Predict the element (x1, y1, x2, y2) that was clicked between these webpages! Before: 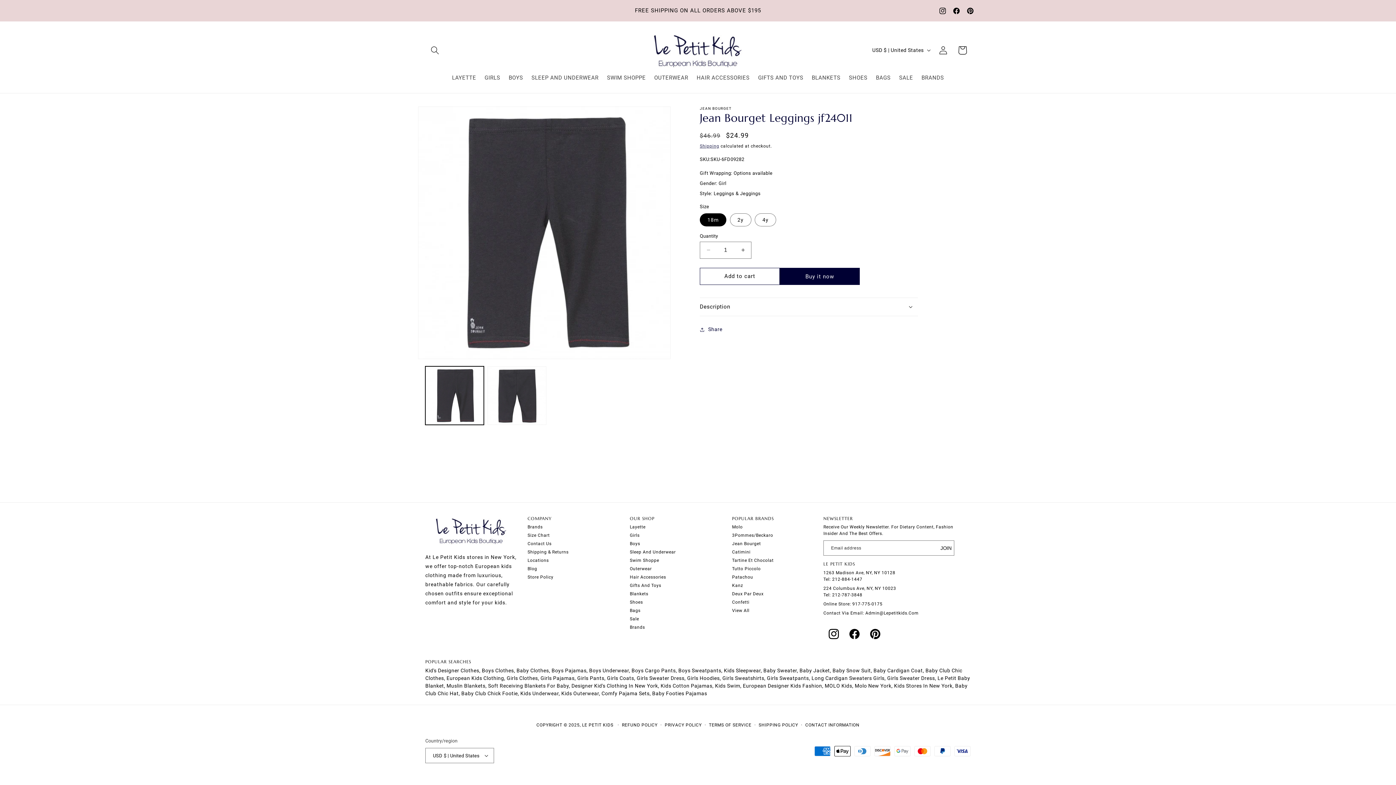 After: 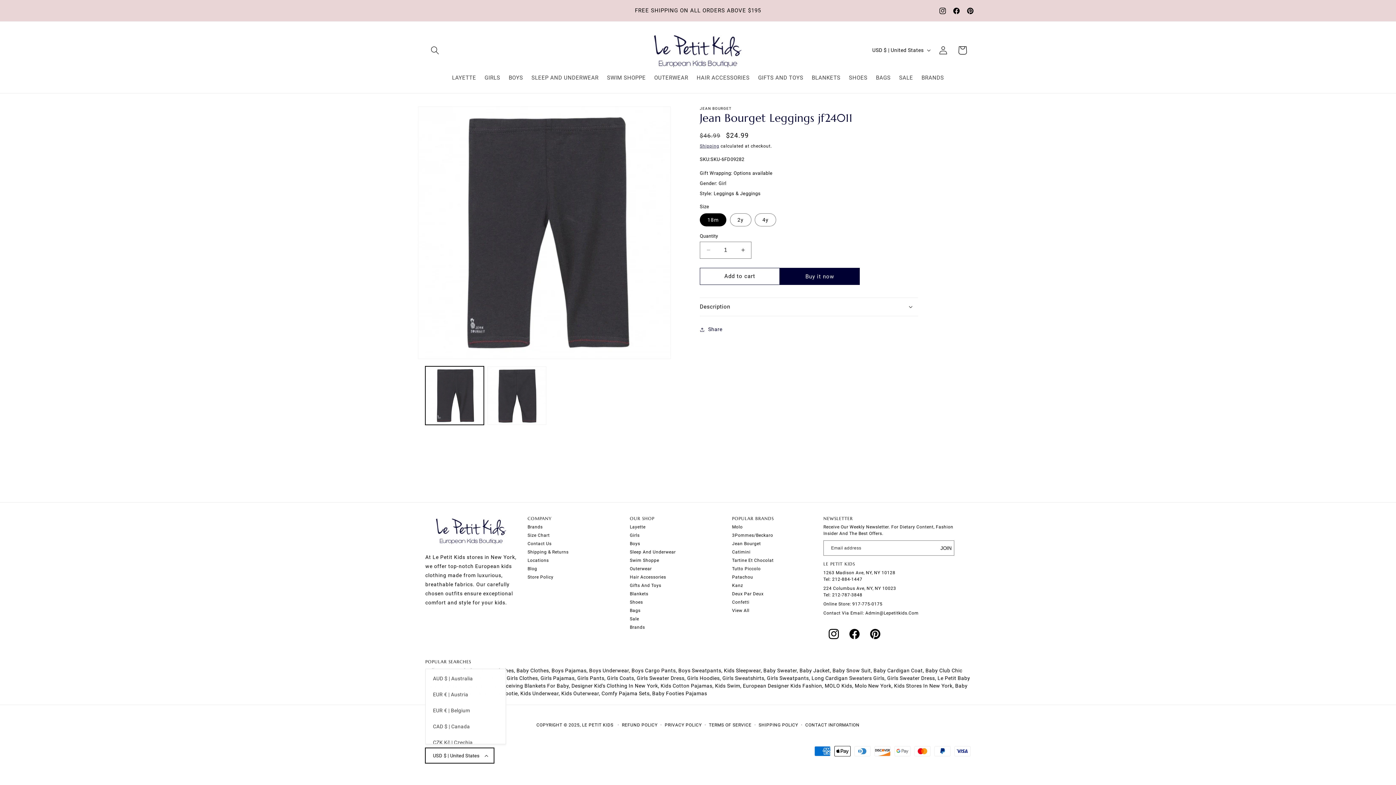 Action: bbox: (425, 748, 494, 763) label: USD $ | United States